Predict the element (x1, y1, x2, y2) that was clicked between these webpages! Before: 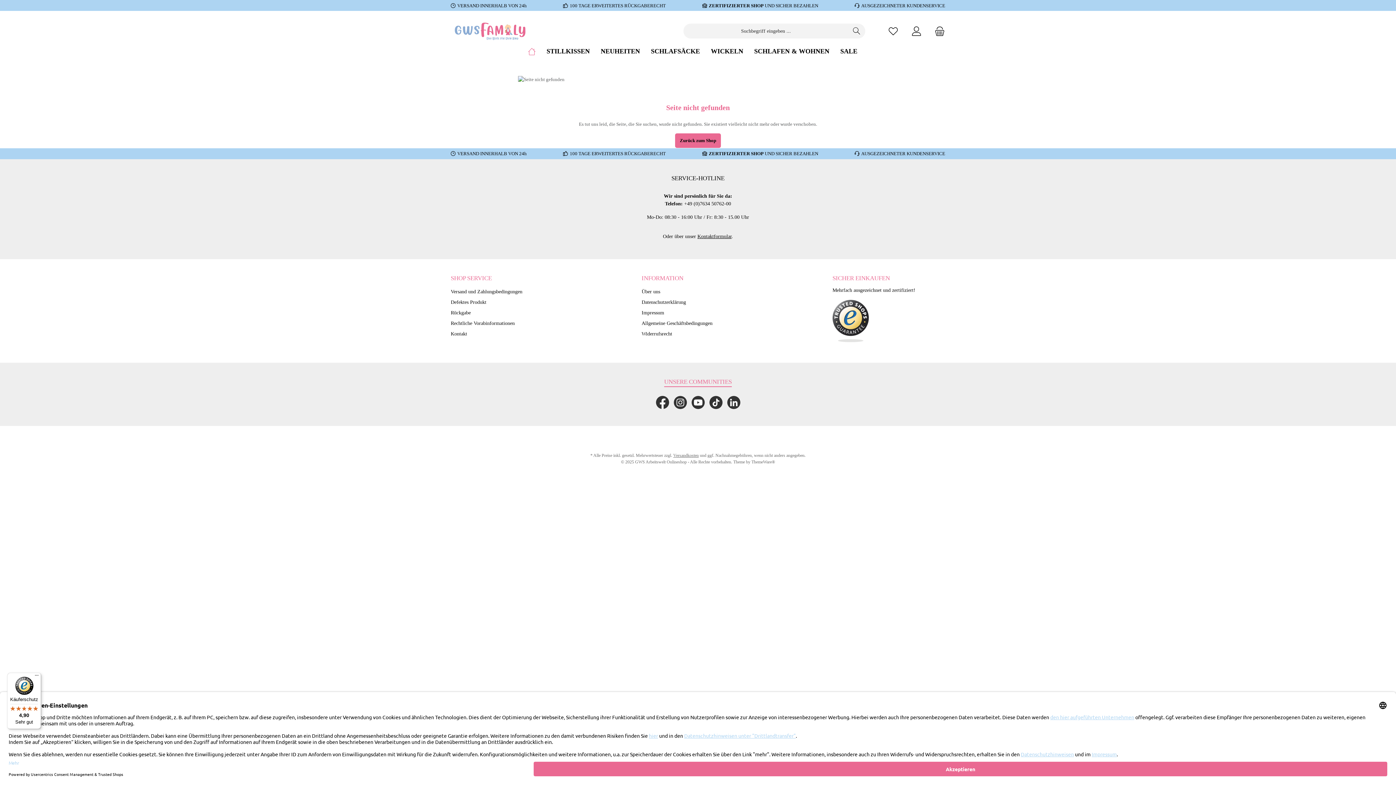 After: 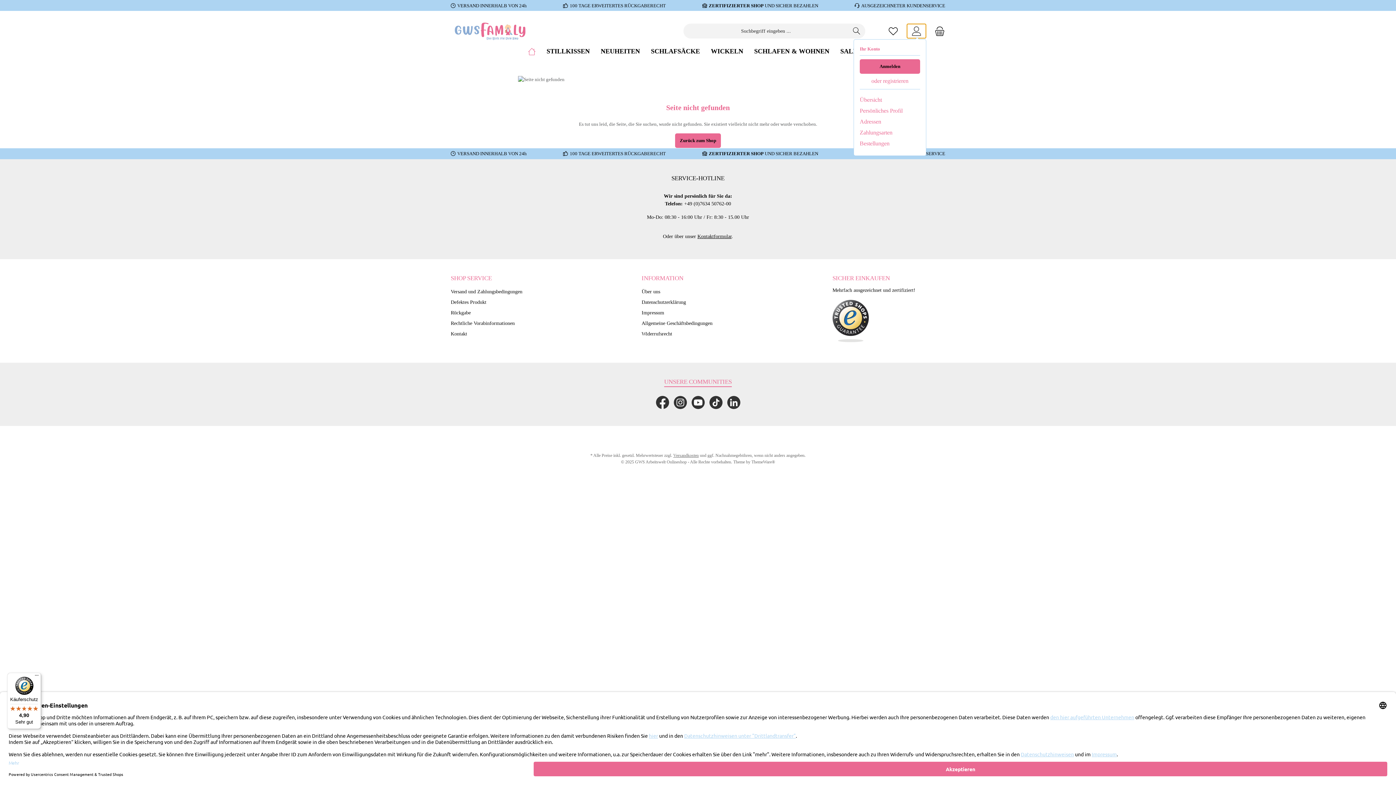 Action: label: Mein Konto bbox: (906, 23, 926, 38)